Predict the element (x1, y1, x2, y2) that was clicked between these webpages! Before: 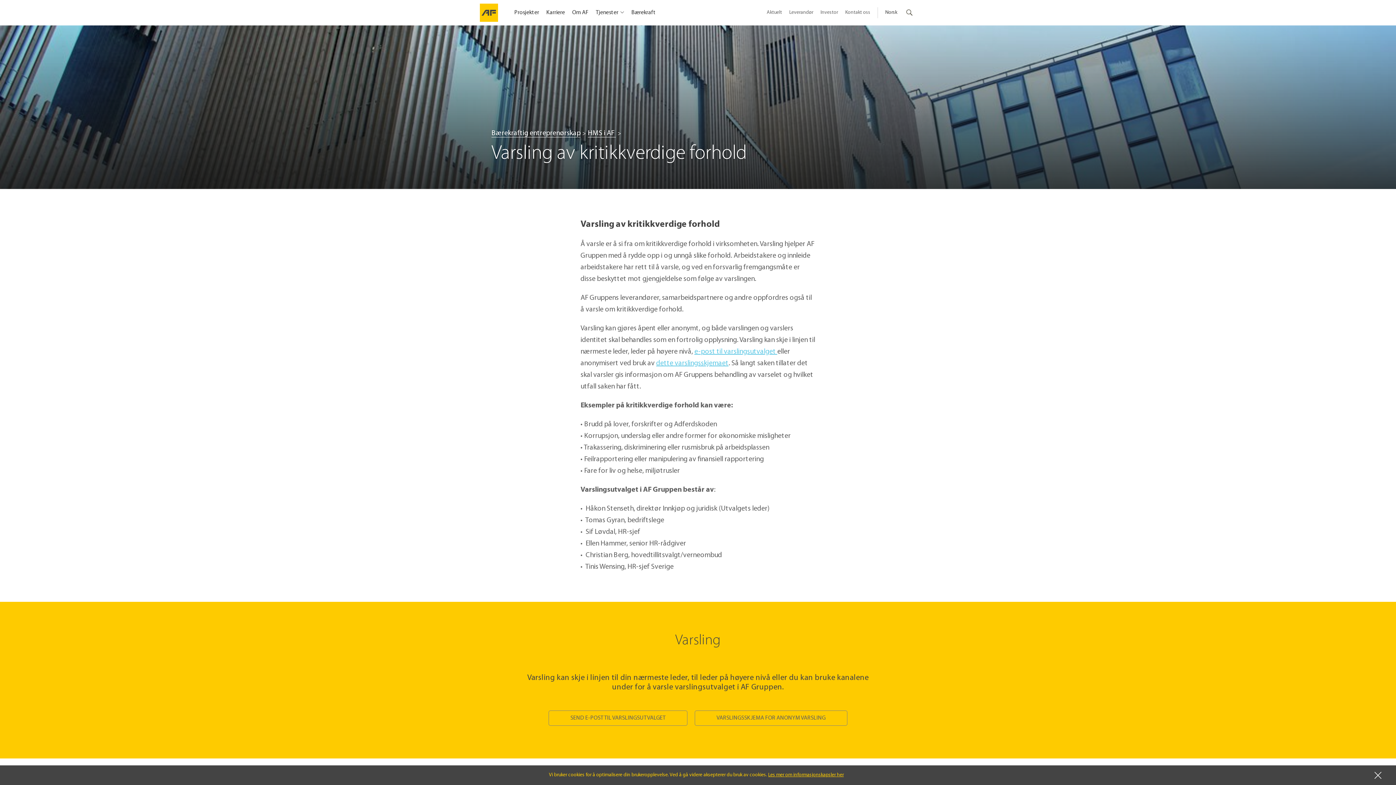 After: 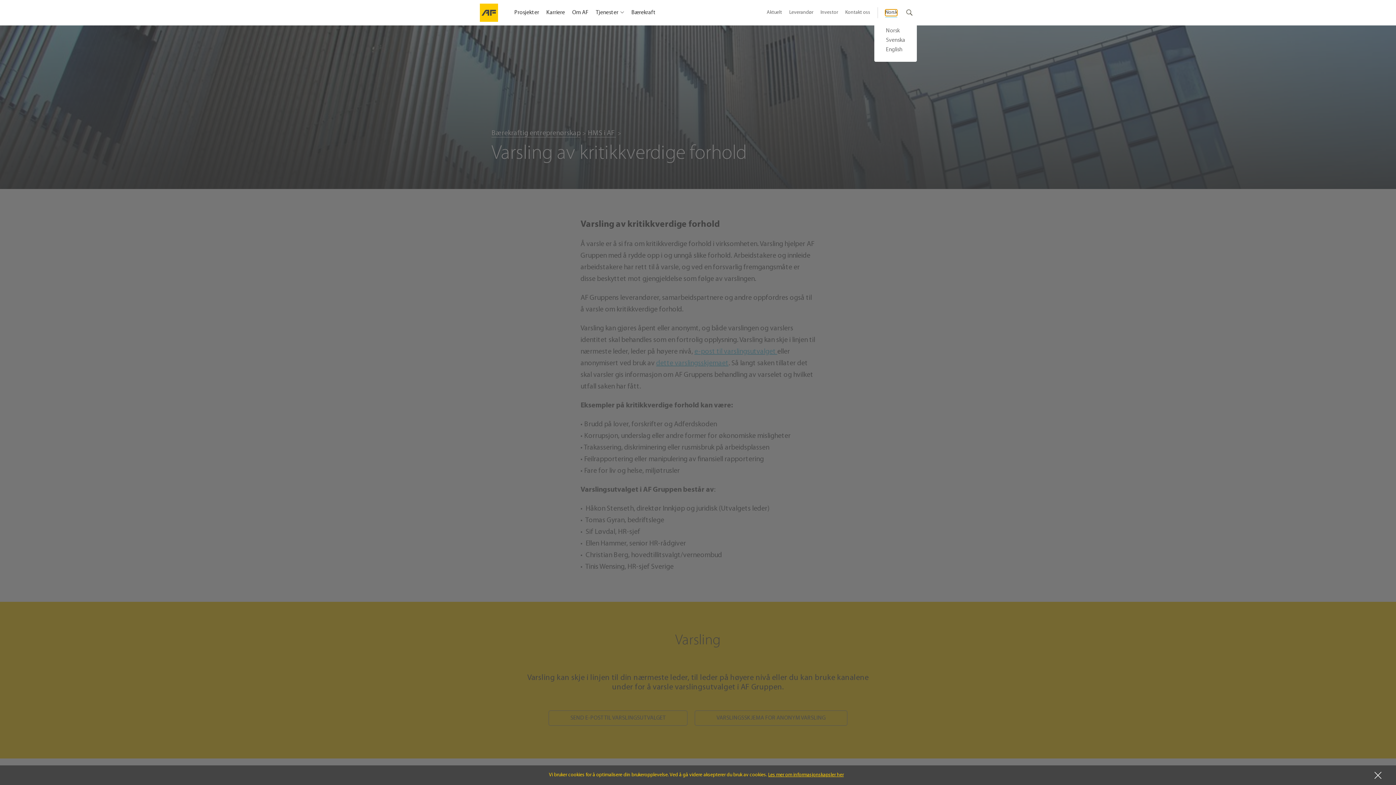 Action: label: Norsk bbox: (885, 9, 897, 16)